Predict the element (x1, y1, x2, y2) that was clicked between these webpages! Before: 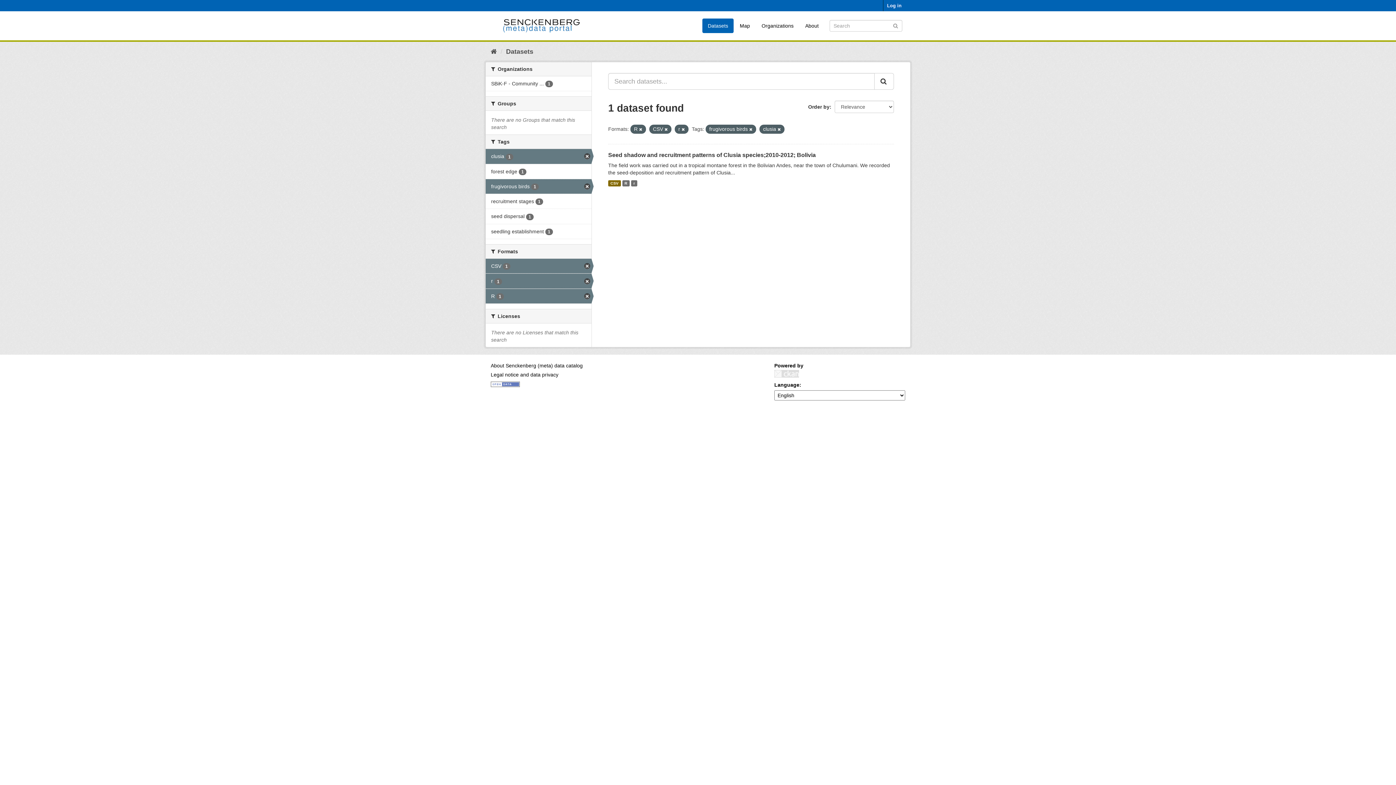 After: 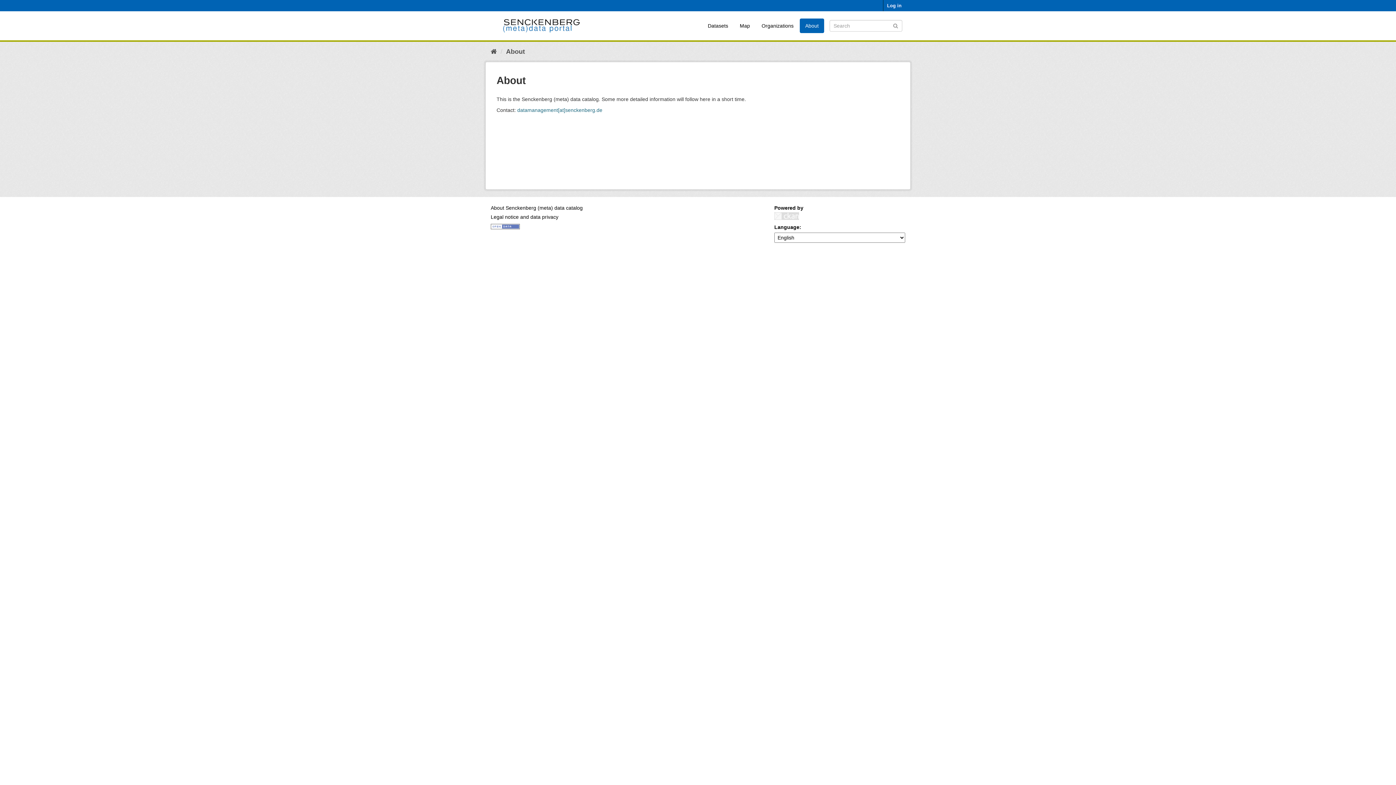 Action: bbox: (490, 362, 582, 368) label: About Senckenberg (meta) data catalog